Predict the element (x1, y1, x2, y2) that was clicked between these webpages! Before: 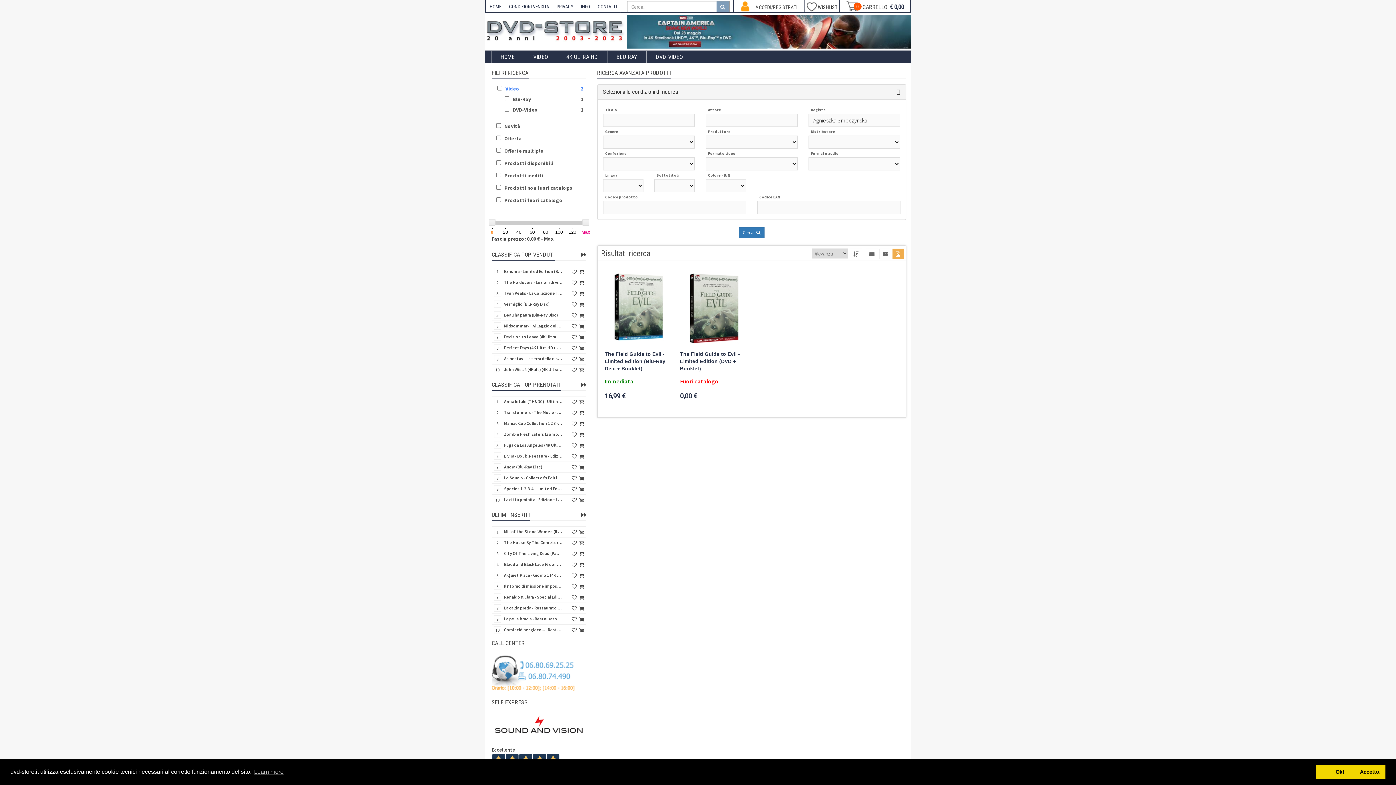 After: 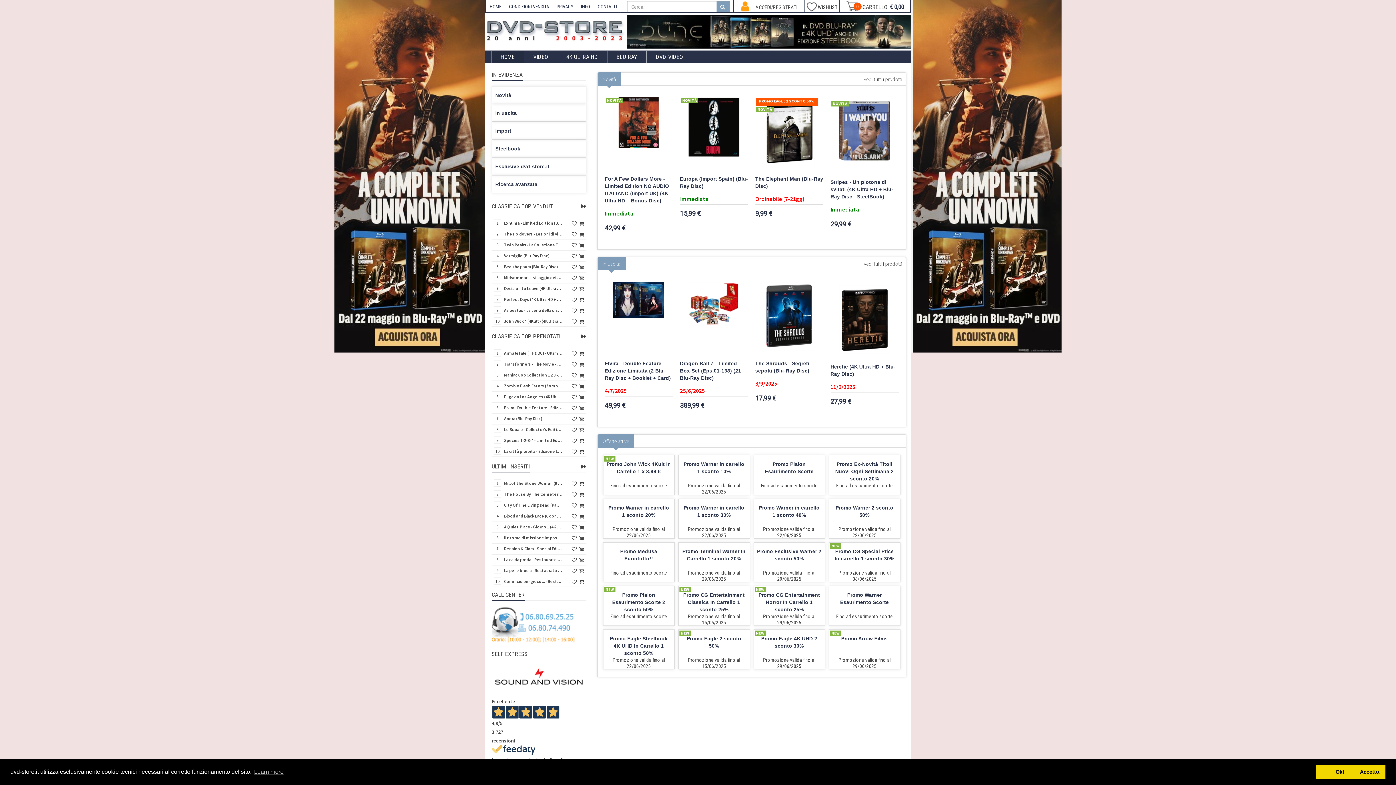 Action: bbox: (485, 0, 505, 13) label: HOME